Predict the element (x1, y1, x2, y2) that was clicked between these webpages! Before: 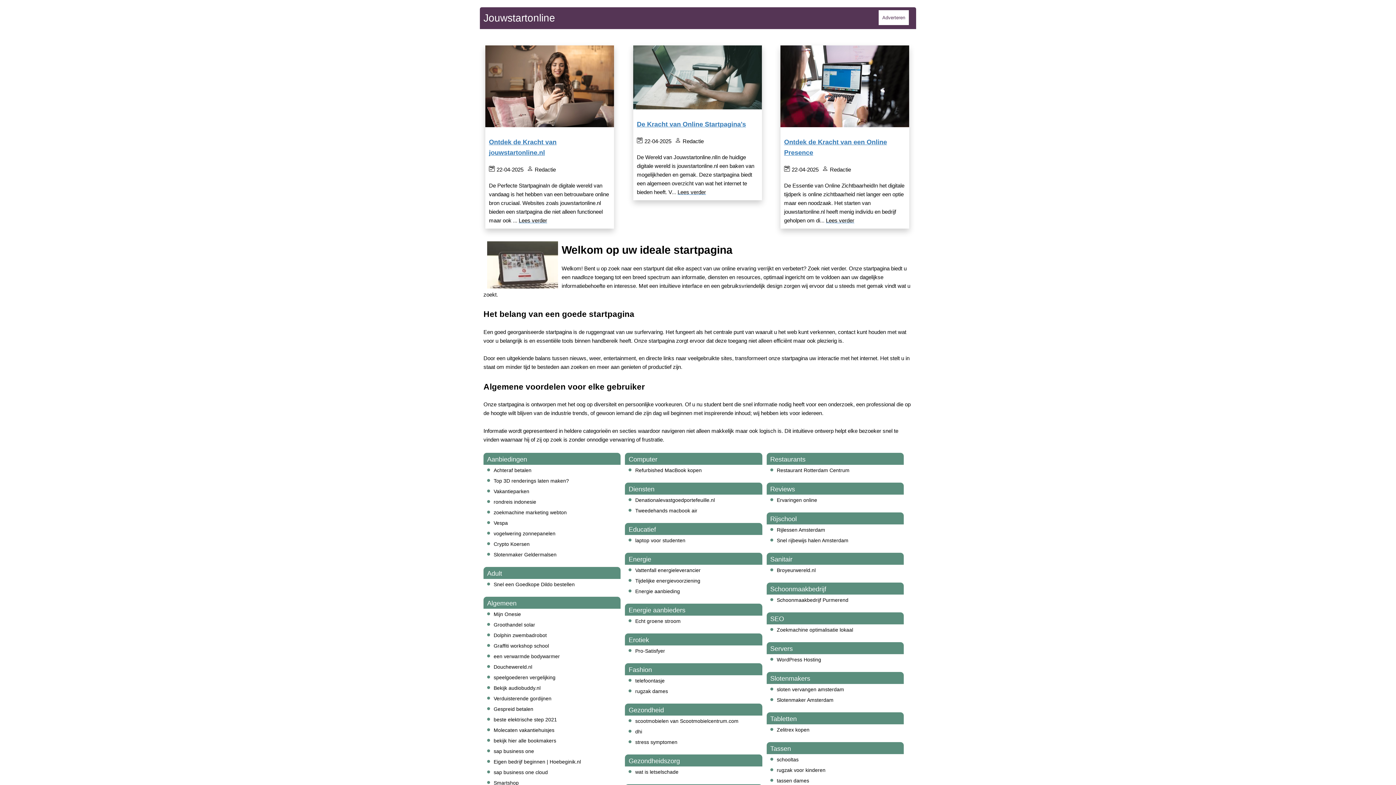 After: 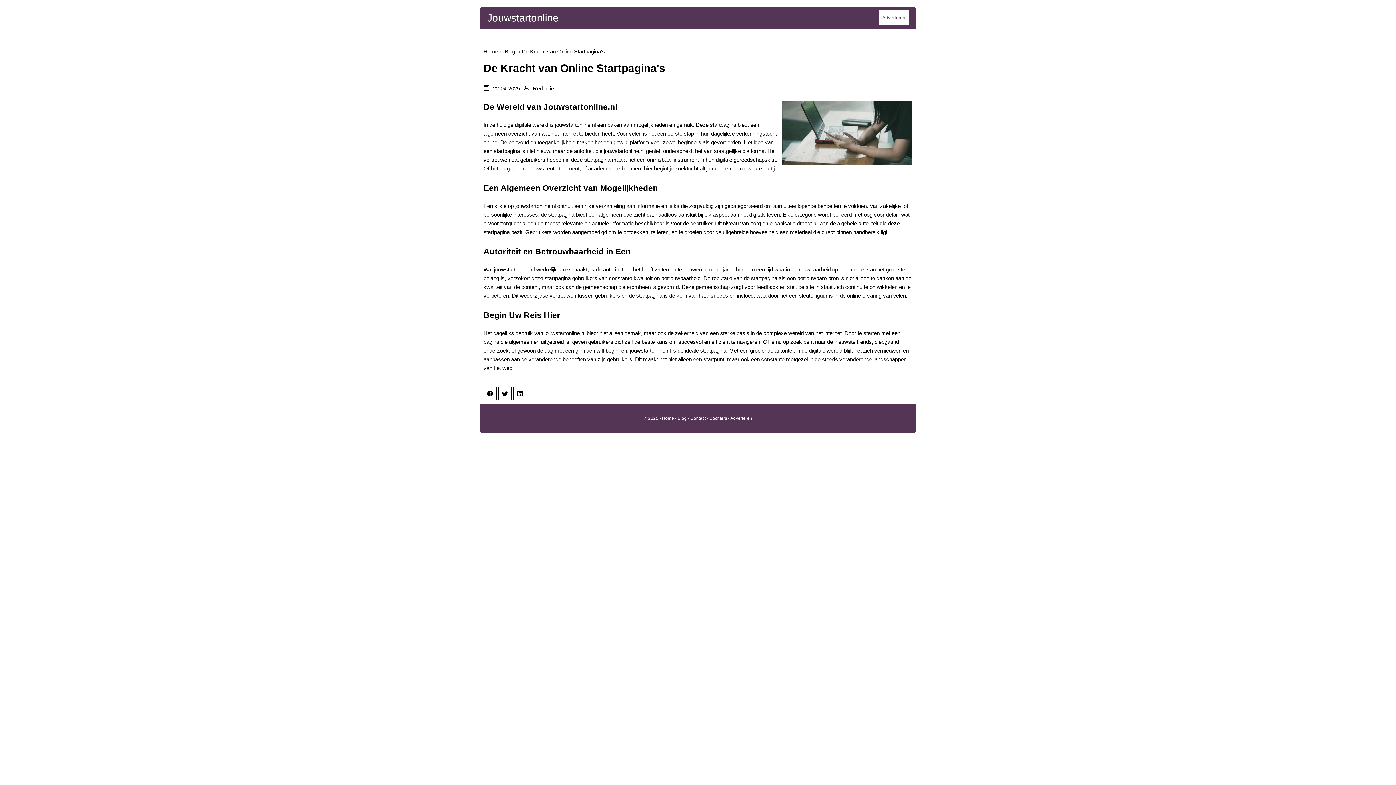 Action: bbox: (633, 115, 762, 133) label: De Kracht van Online Startpagina's